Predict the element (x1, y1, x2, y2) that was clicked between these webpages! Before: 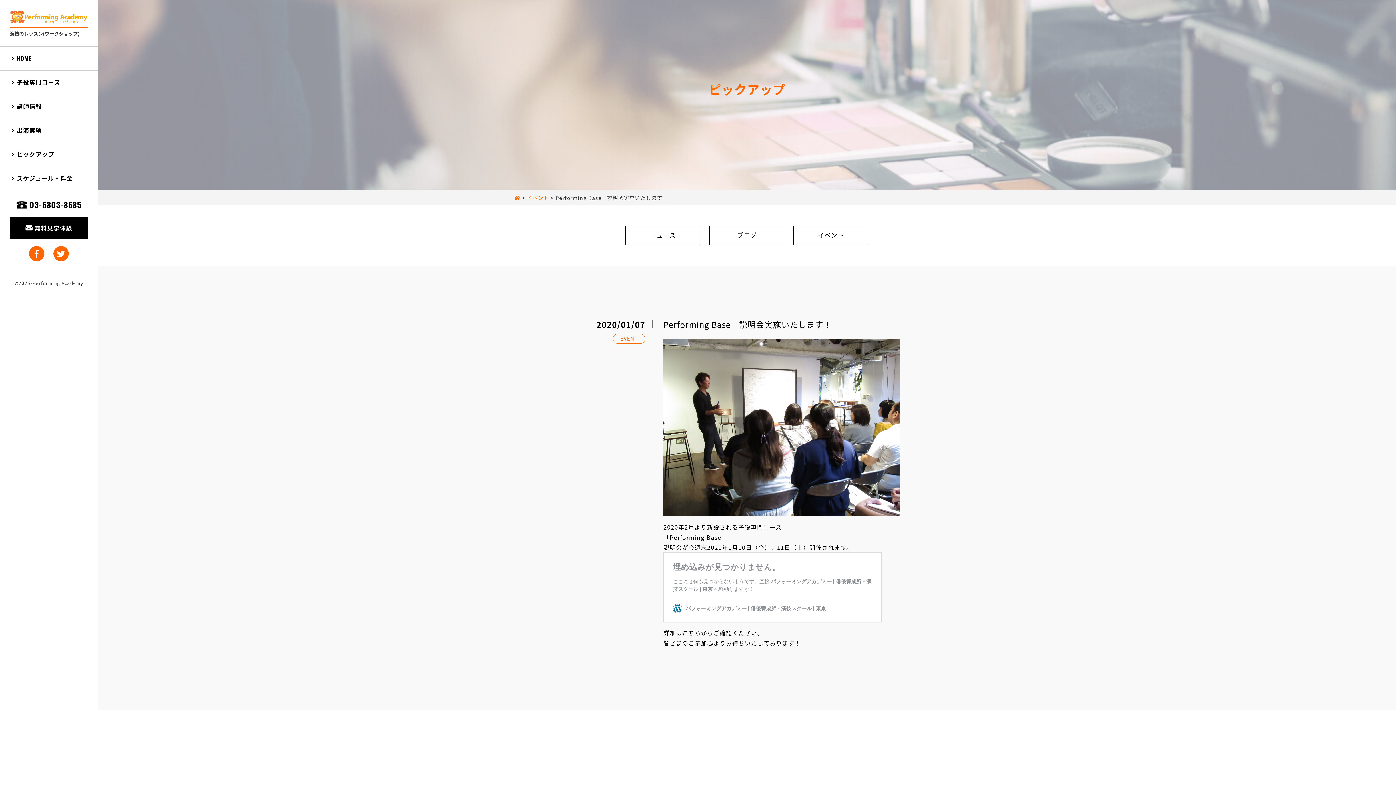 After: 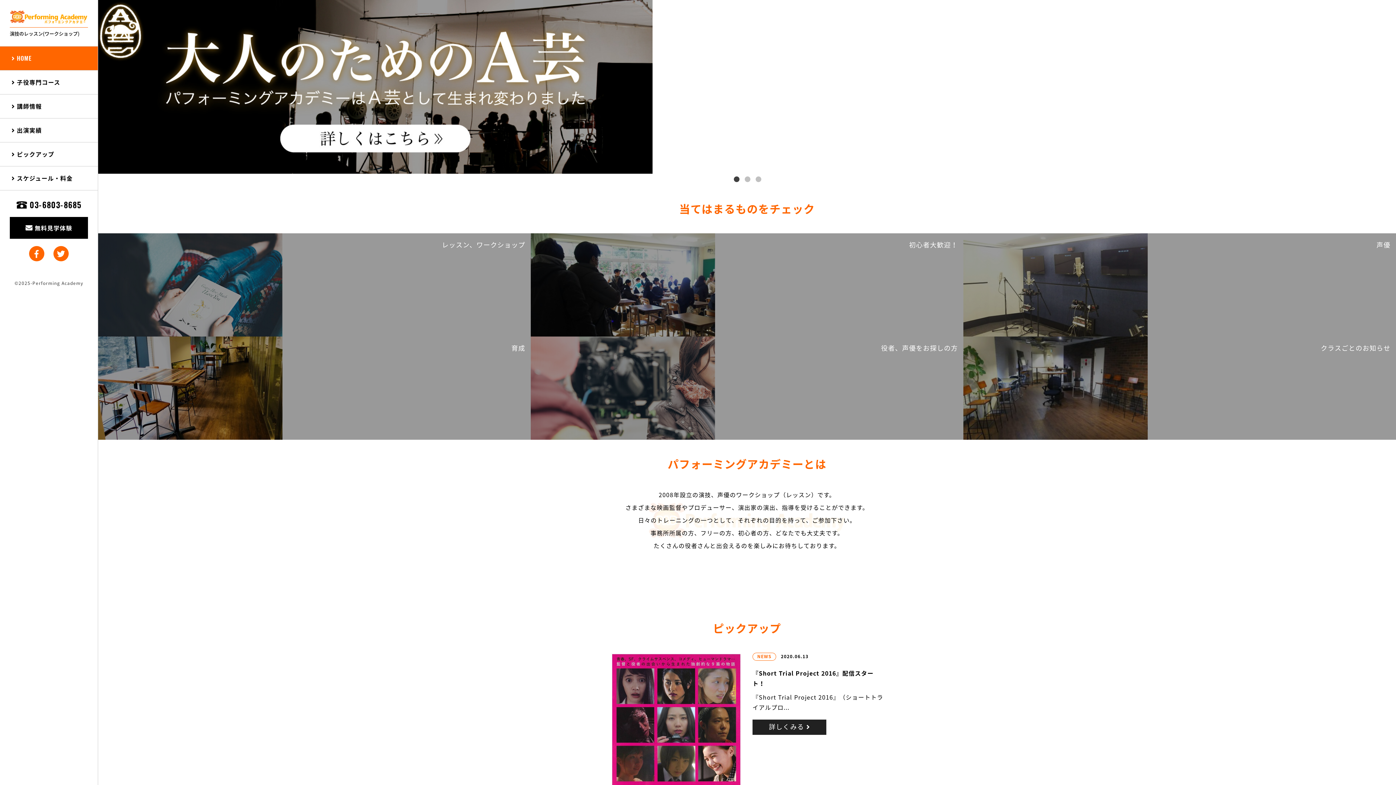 Action: bbox: (9, 14, 88, 22)